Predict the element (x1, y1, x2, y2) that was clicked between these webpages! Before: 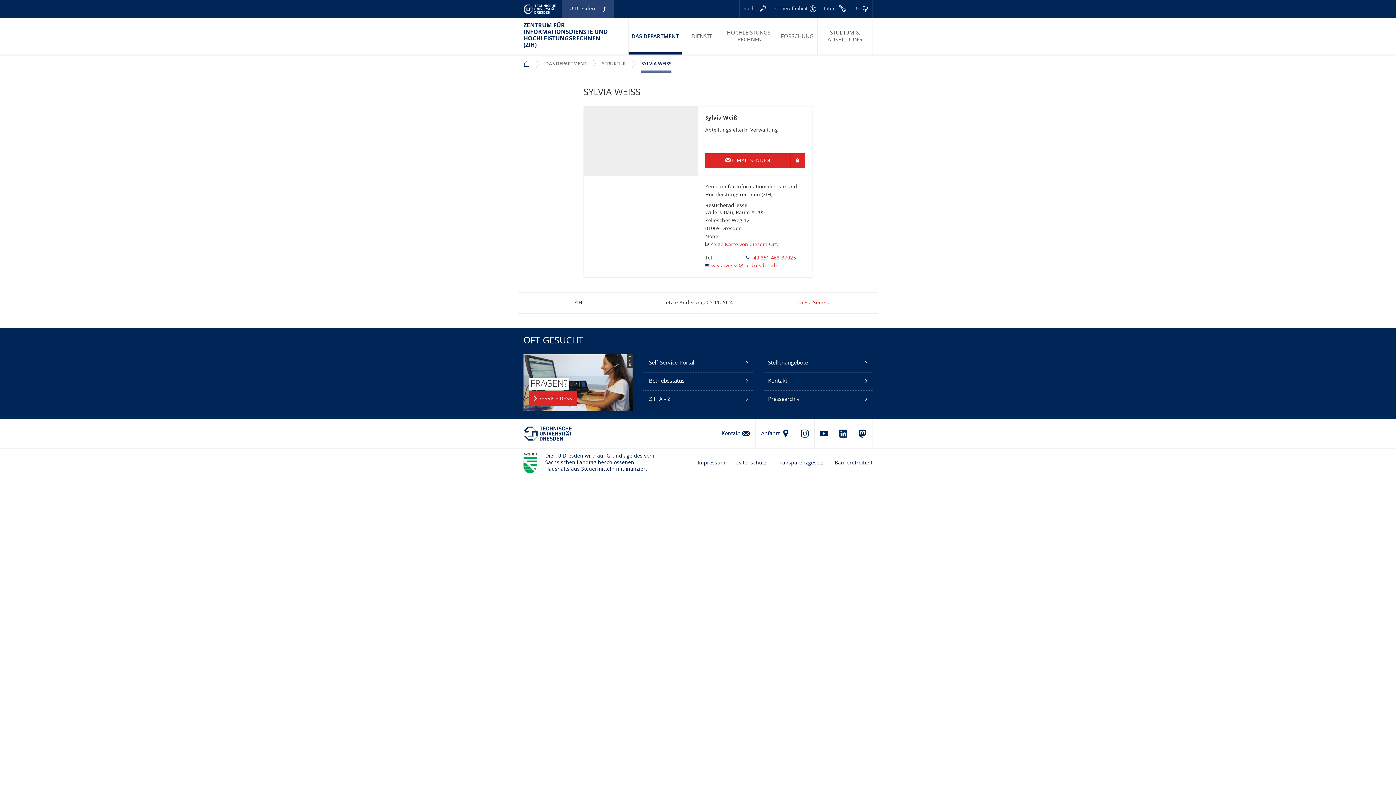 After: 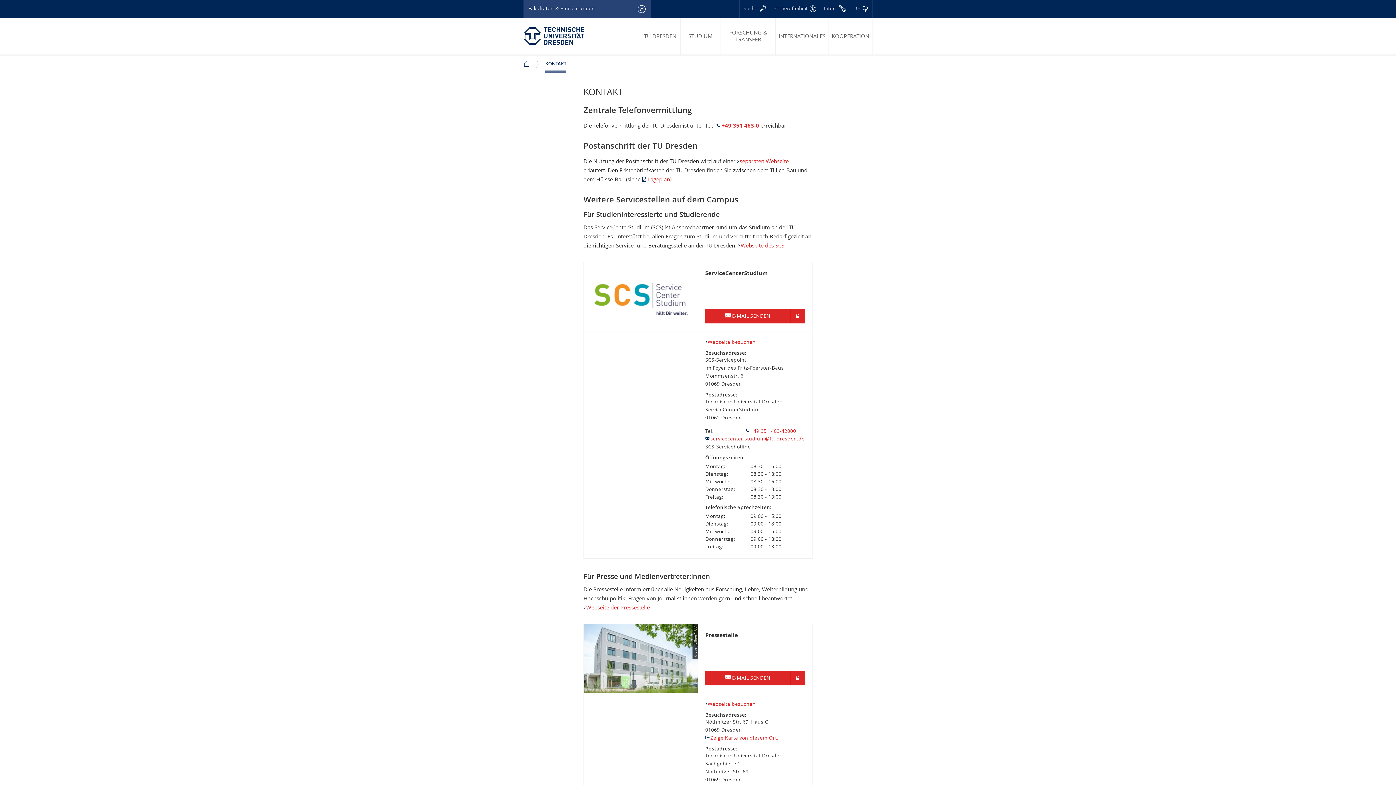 Action: label: Kontakt bbox: (716, 419, 755, 448)